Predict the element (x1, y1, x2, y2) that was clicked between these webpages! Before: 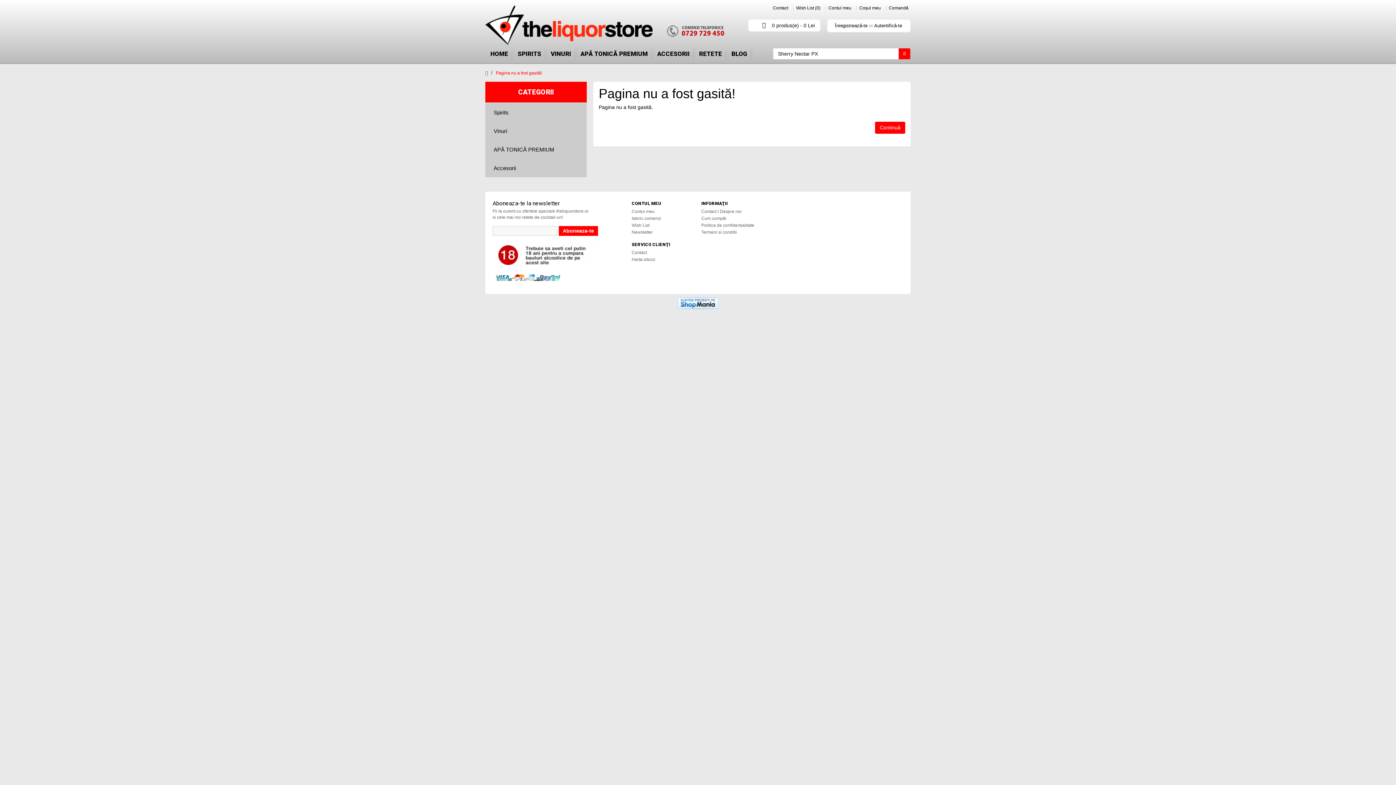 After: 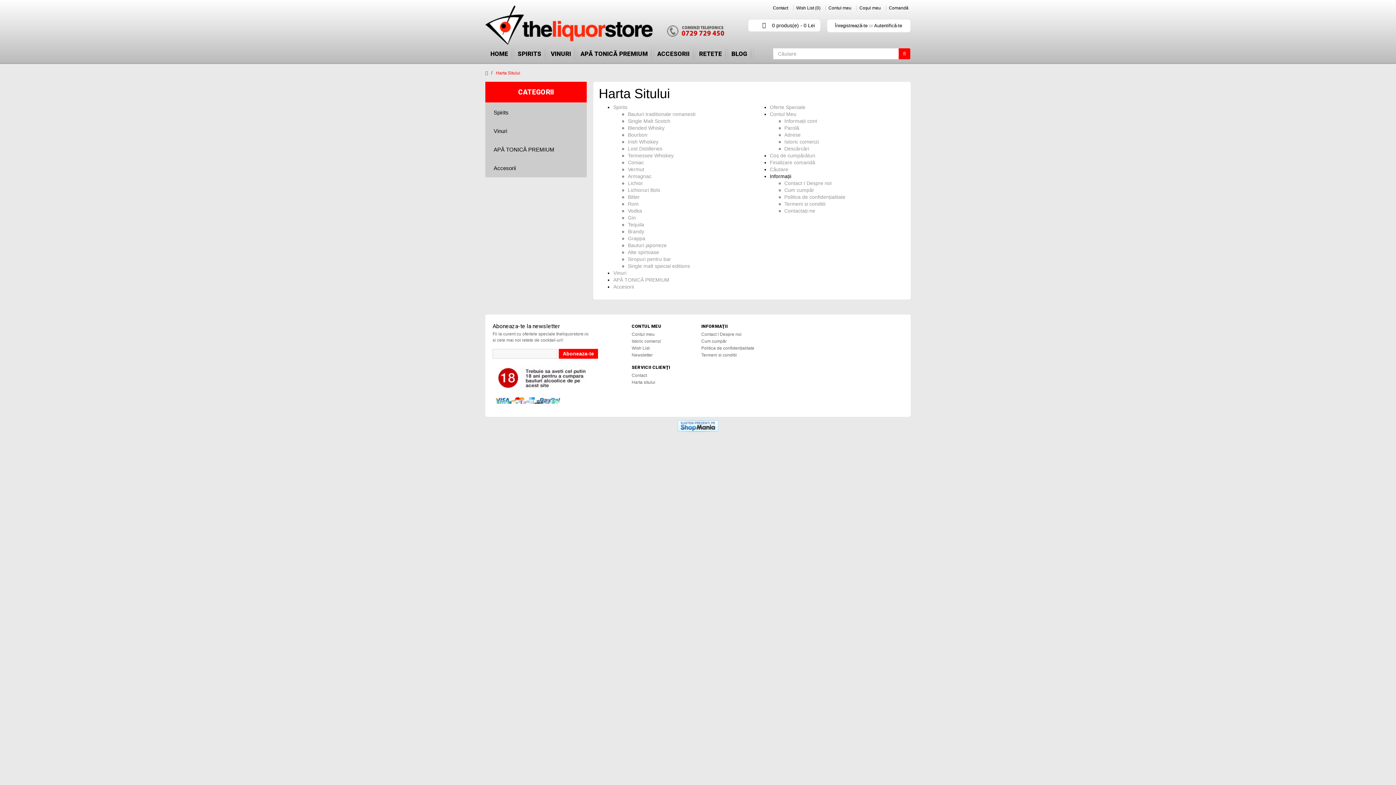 Action: label: Harta sitului bbox: (631, 257, 655, 261)